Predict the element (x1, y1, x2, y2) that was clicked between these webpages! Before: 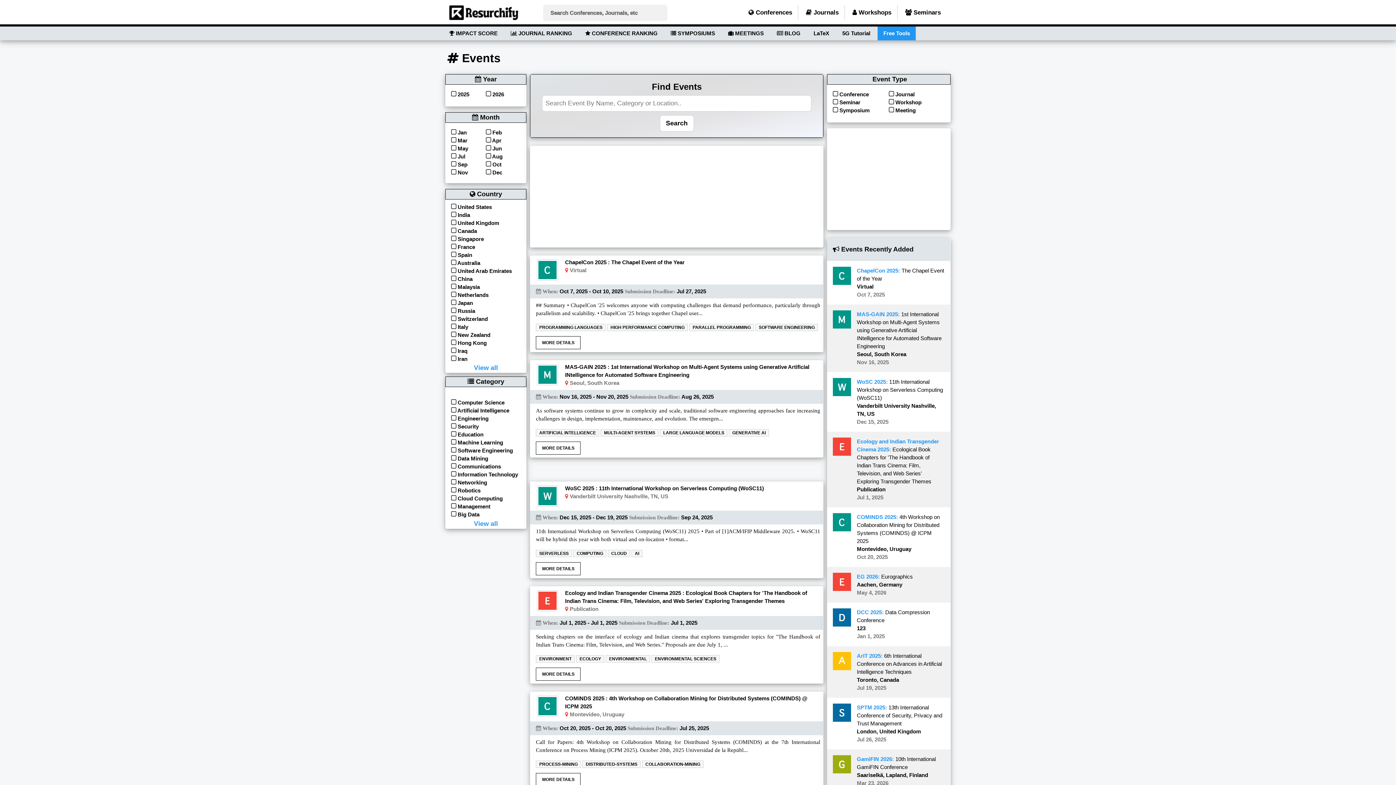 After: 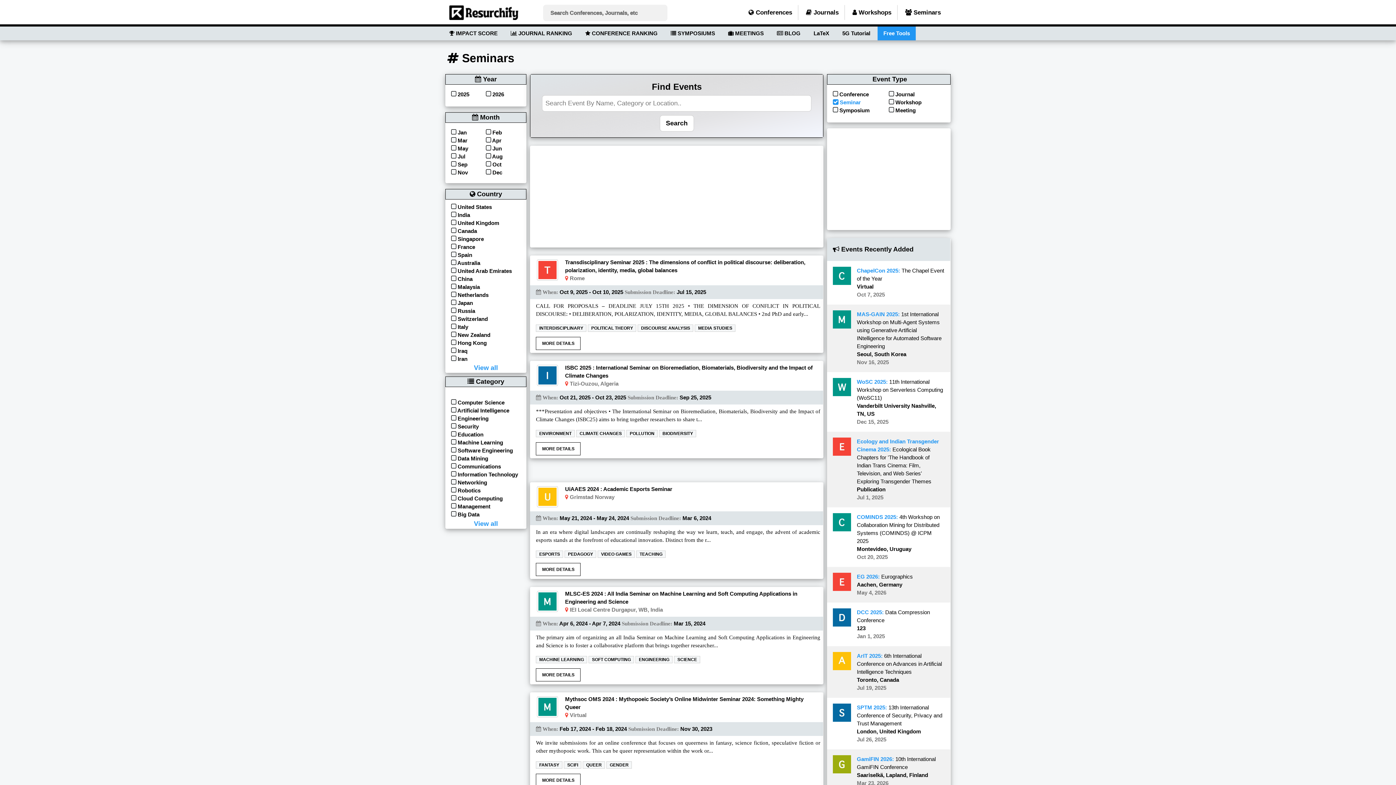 Action: label:  Seminar bbox: (833, 99, 860, 105)